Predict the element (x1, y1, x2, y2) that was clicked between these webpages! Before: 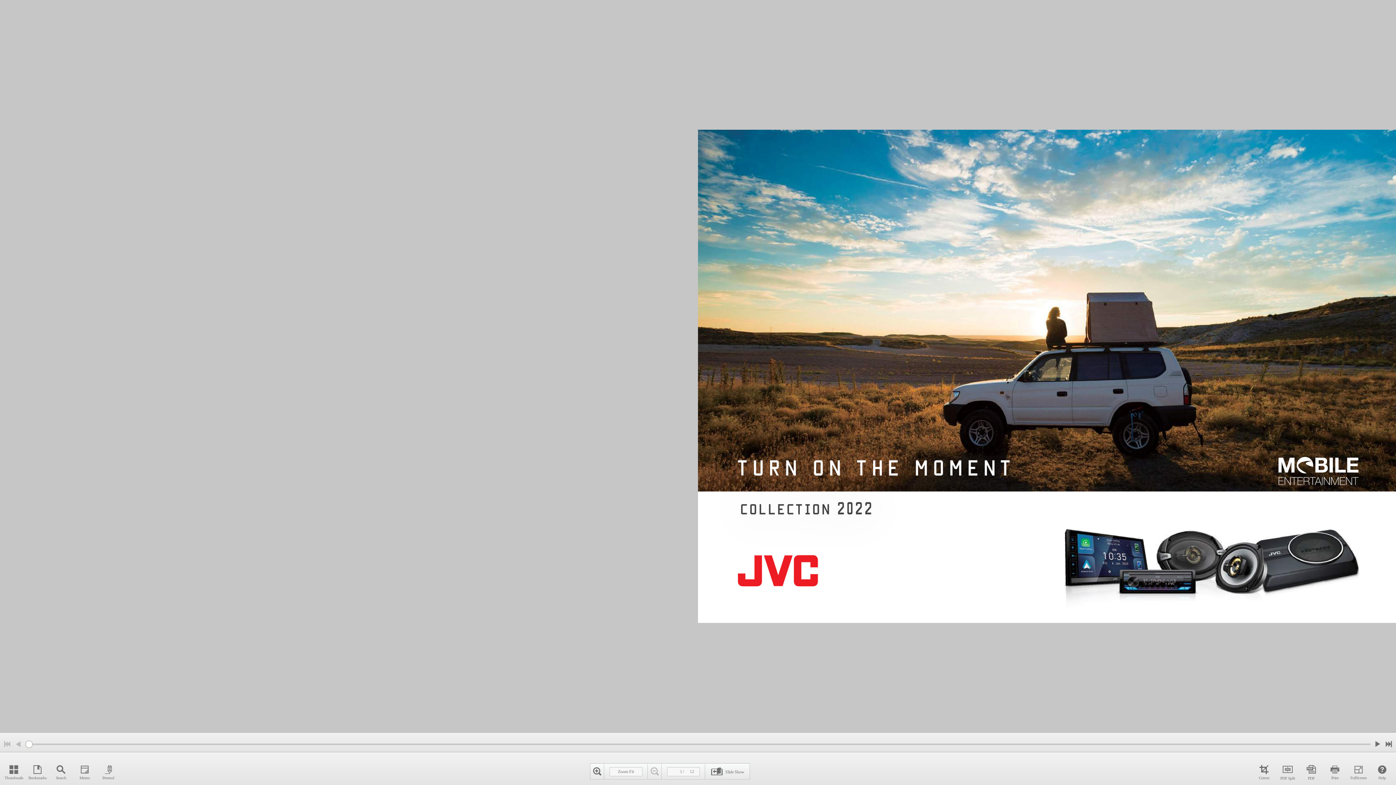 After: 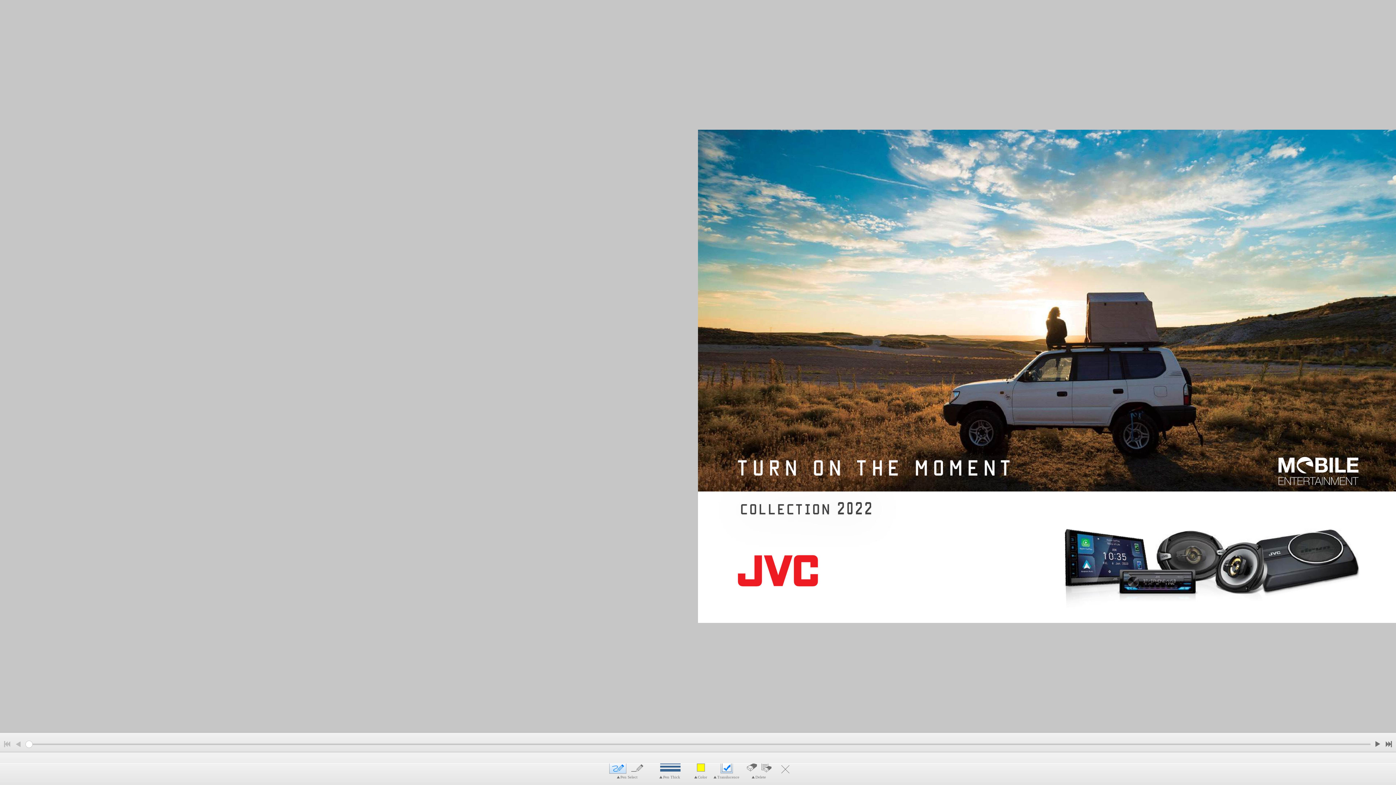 Action: label: Pentool bbox: (97, 763, 119, 781)